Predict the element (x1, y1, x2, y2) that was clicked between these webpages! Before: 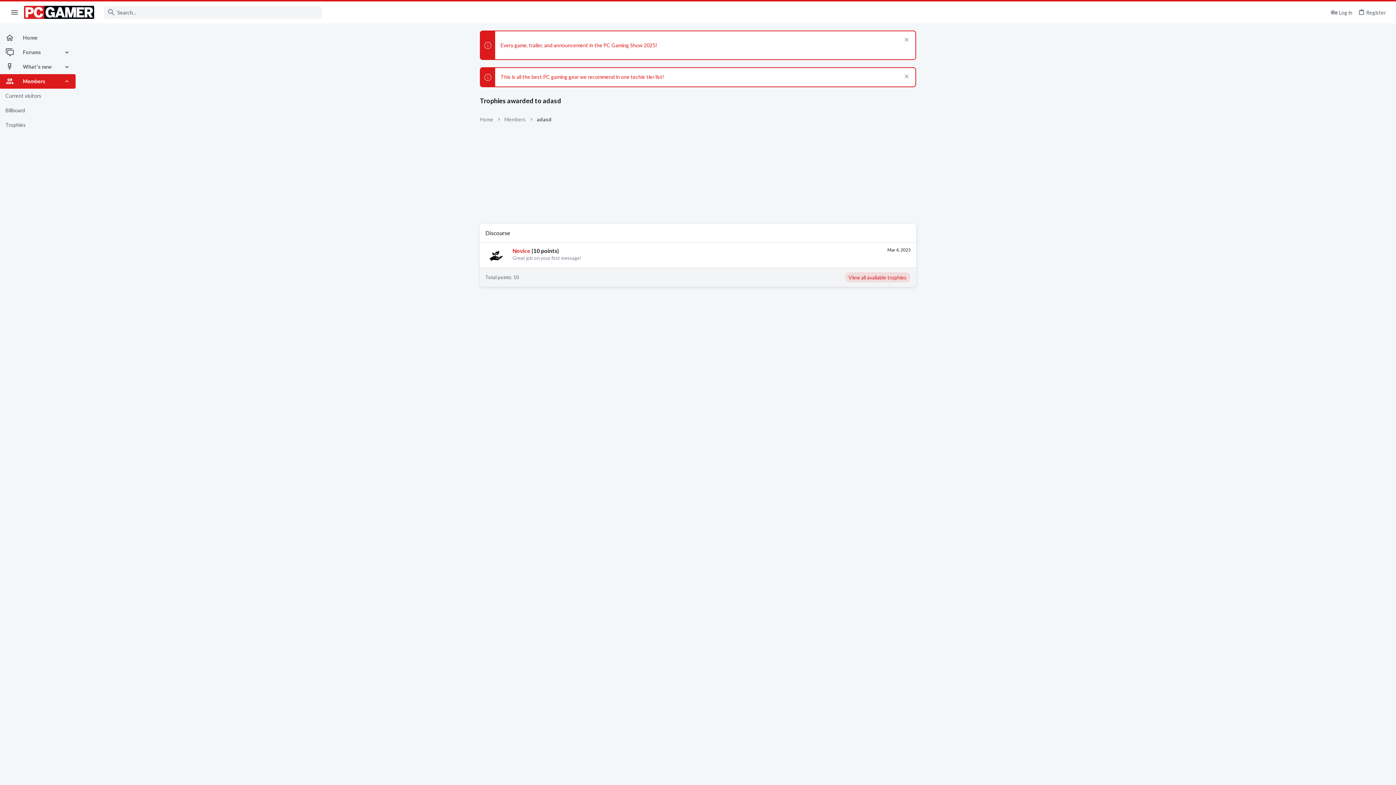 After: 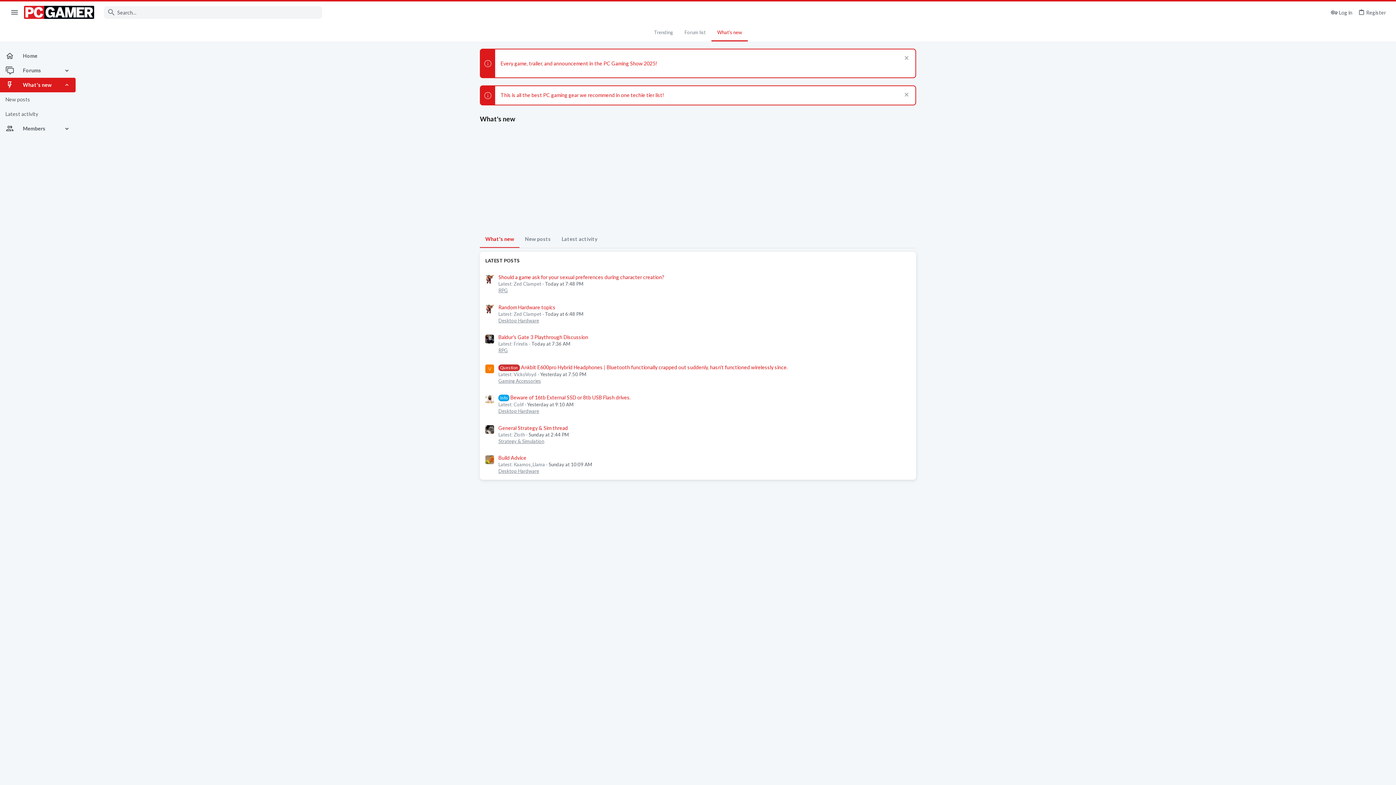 Action: label: What's new bbox: (0, 59, 63, 74)